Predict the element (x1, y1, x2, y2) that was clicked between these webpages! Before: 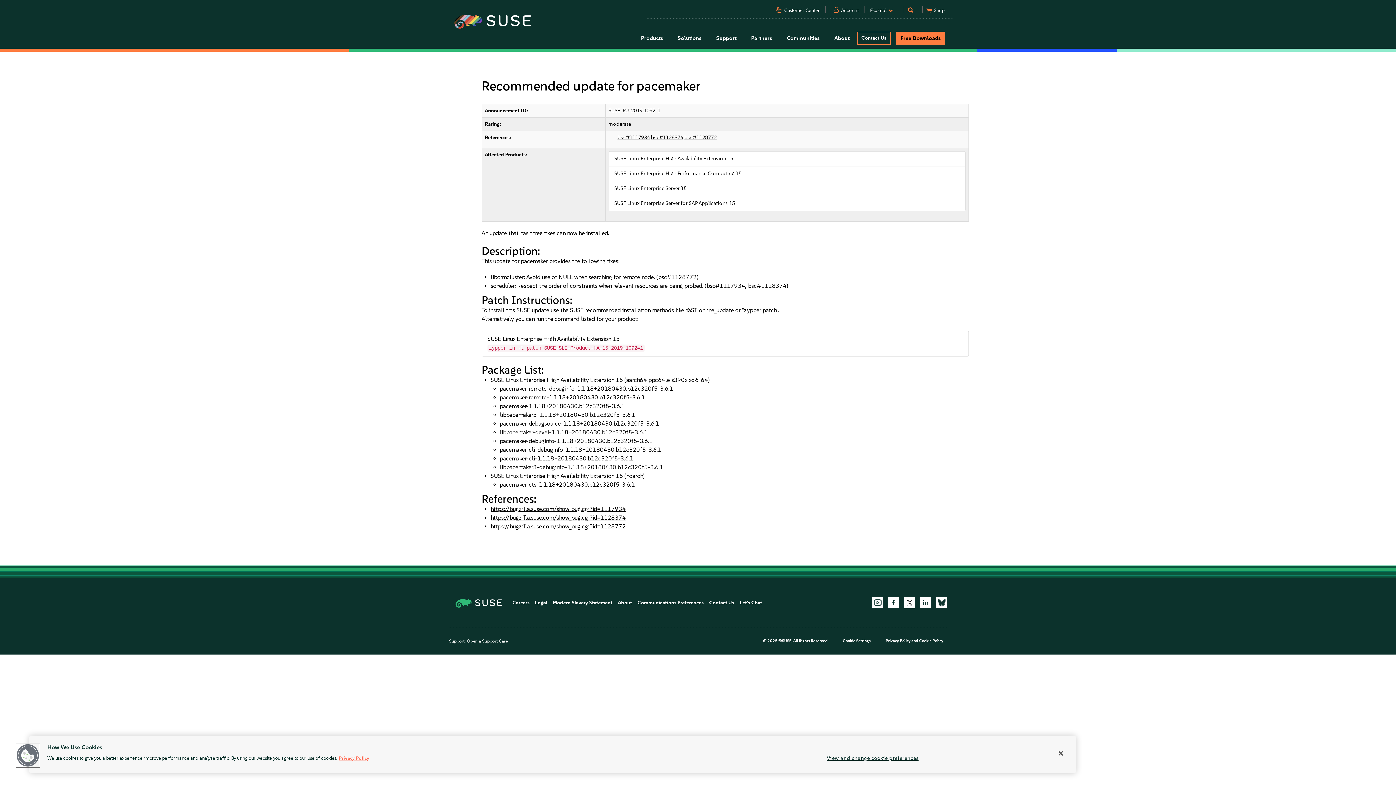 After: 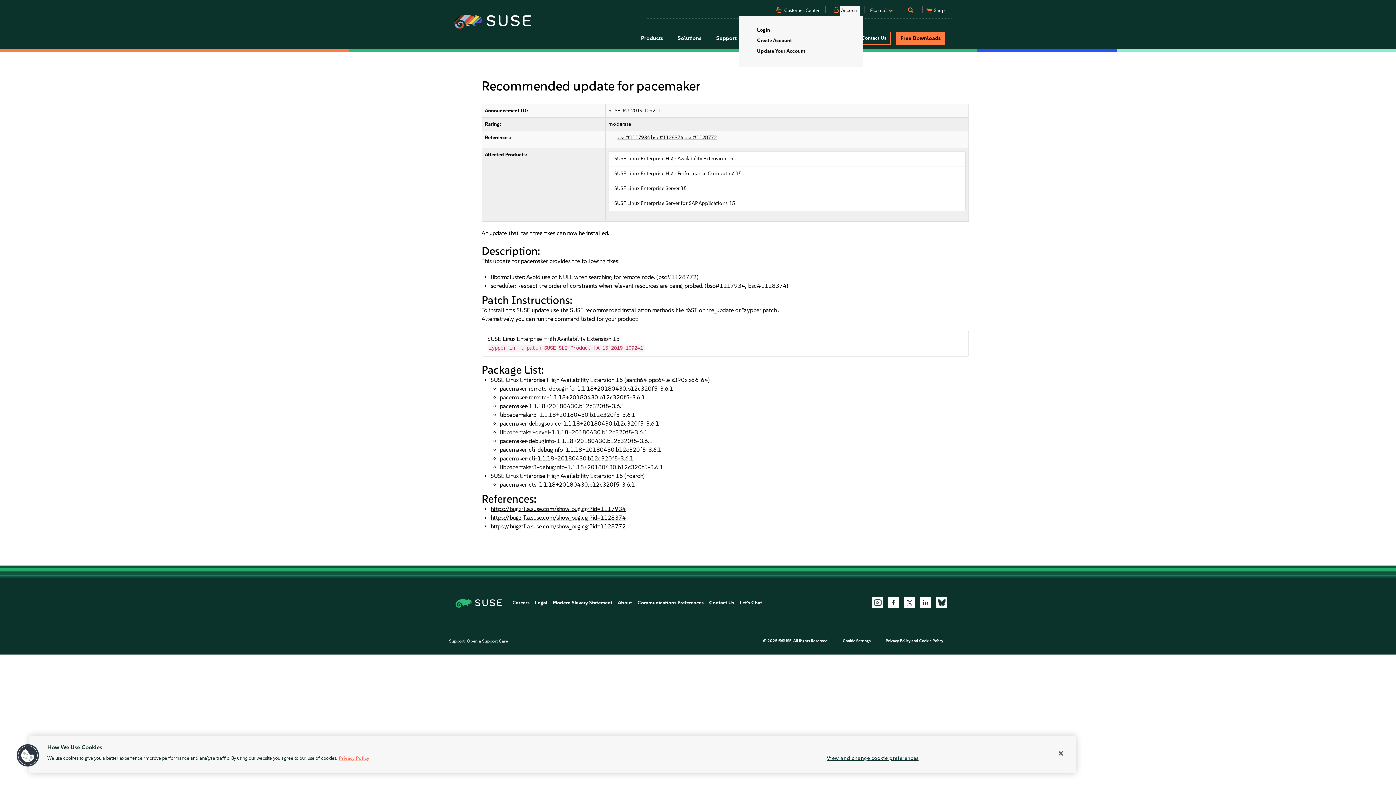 Action: bbox: (840, 6, 859, 16) label: Account